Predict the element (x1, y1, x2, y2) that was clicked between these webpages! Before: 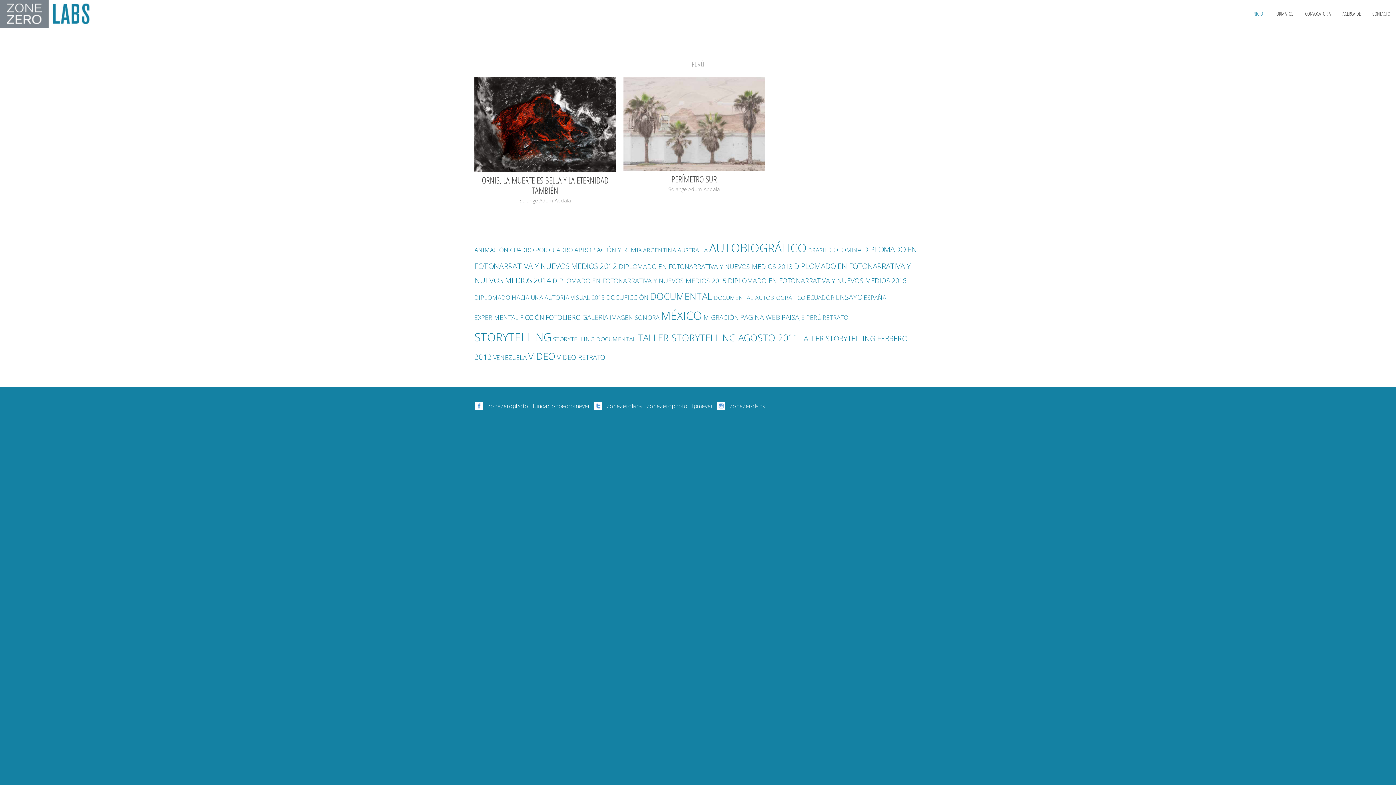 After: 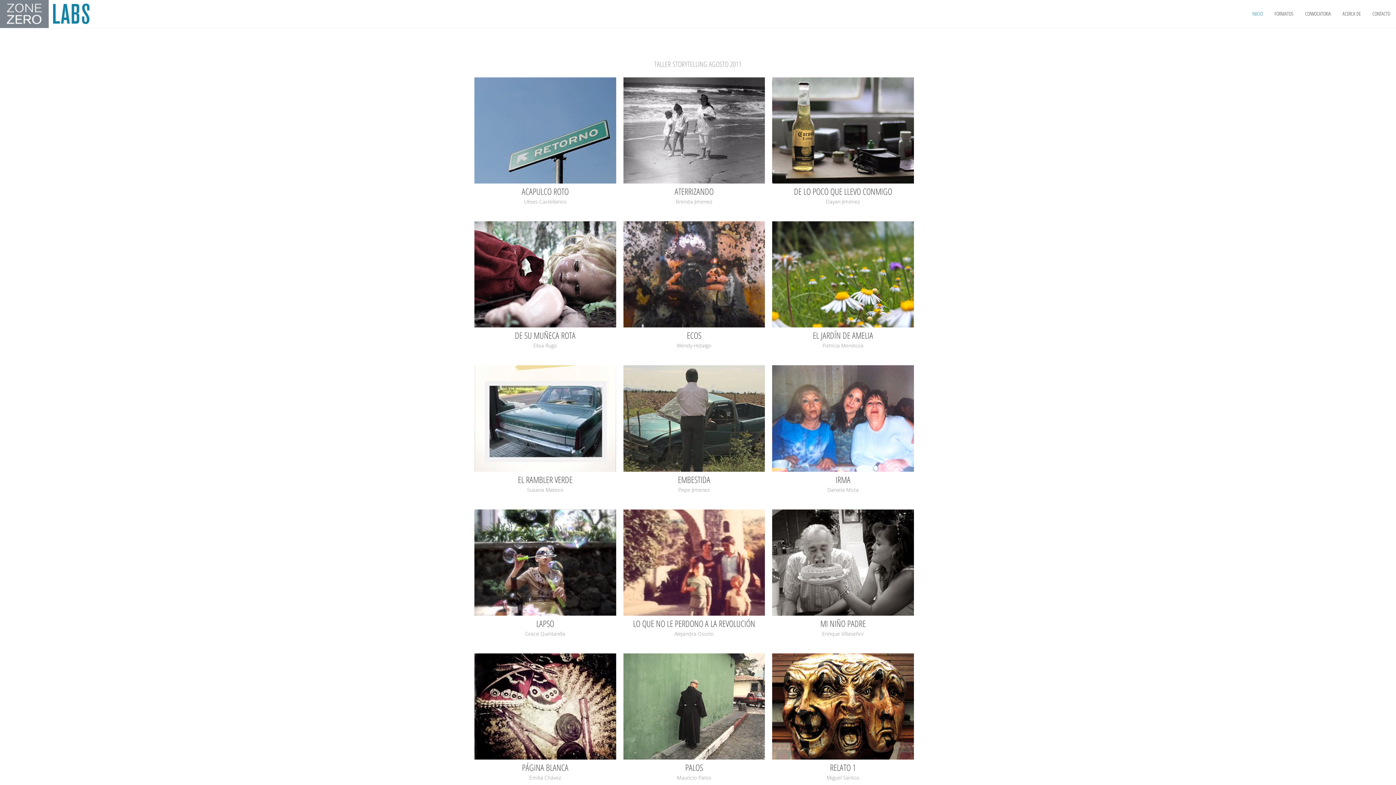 Action: bbox: (637, 331, 798, 344) label: TALLER STORYTELLING AGOSTO 2011